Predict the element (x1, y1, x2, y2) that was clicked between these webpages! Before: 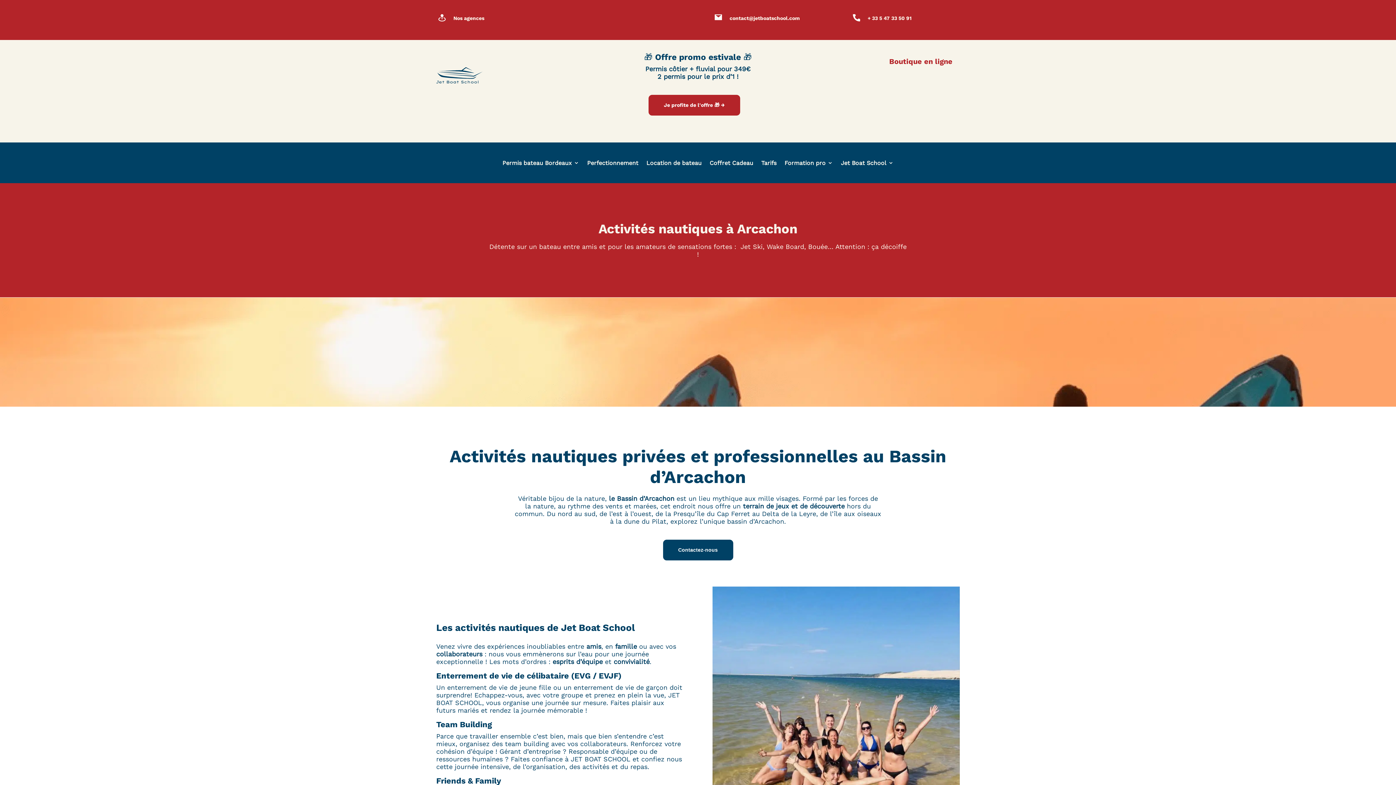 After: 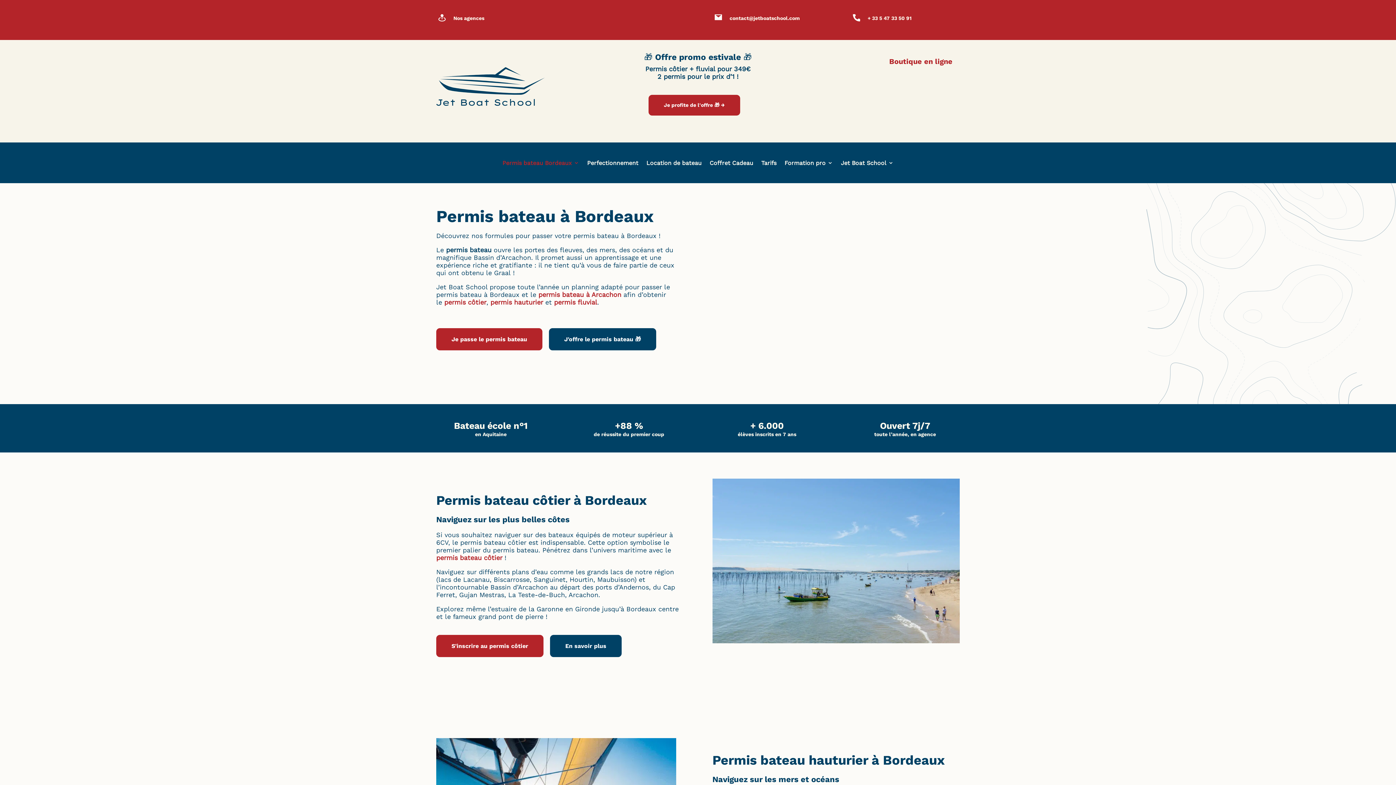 Action: label: Permis bateau Bordeaux bbox: (502, 159, 579, 169)